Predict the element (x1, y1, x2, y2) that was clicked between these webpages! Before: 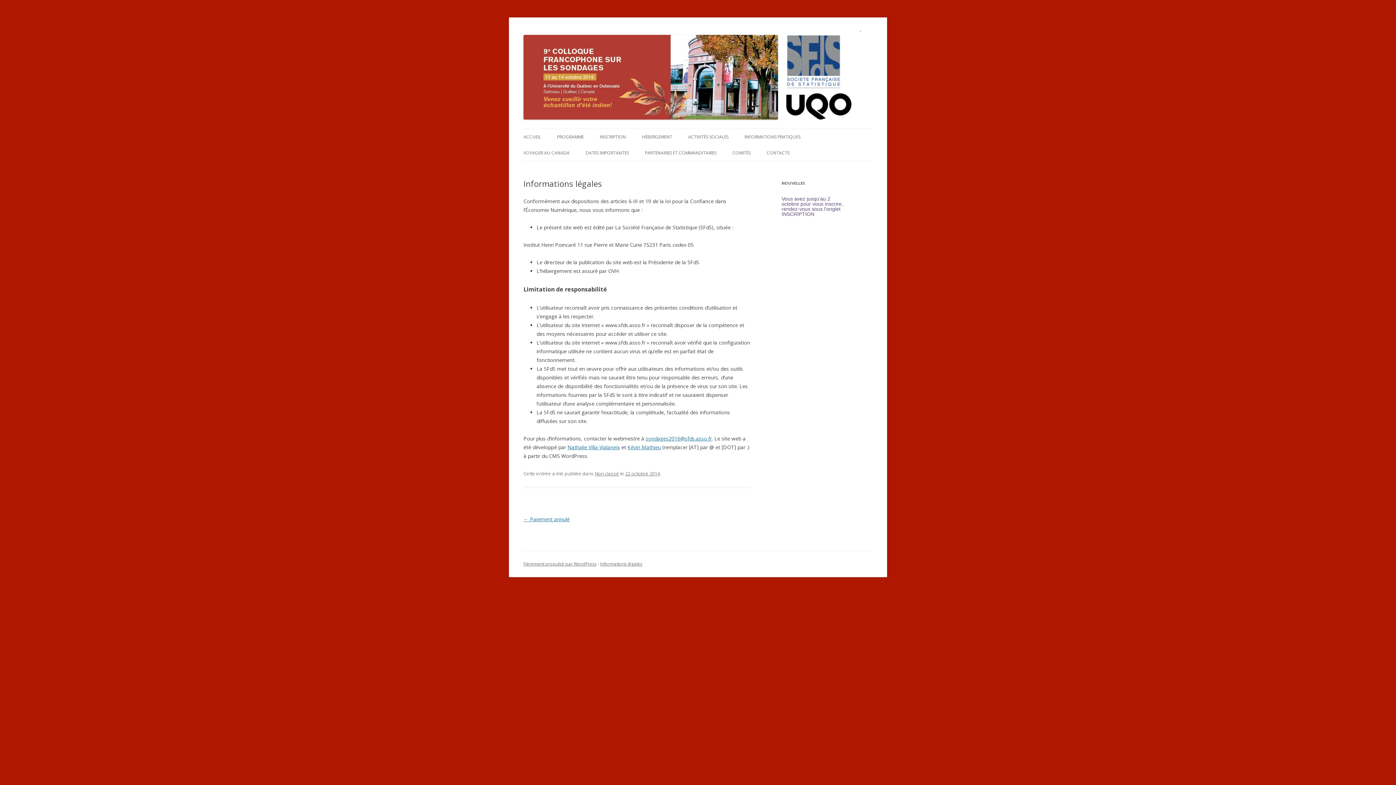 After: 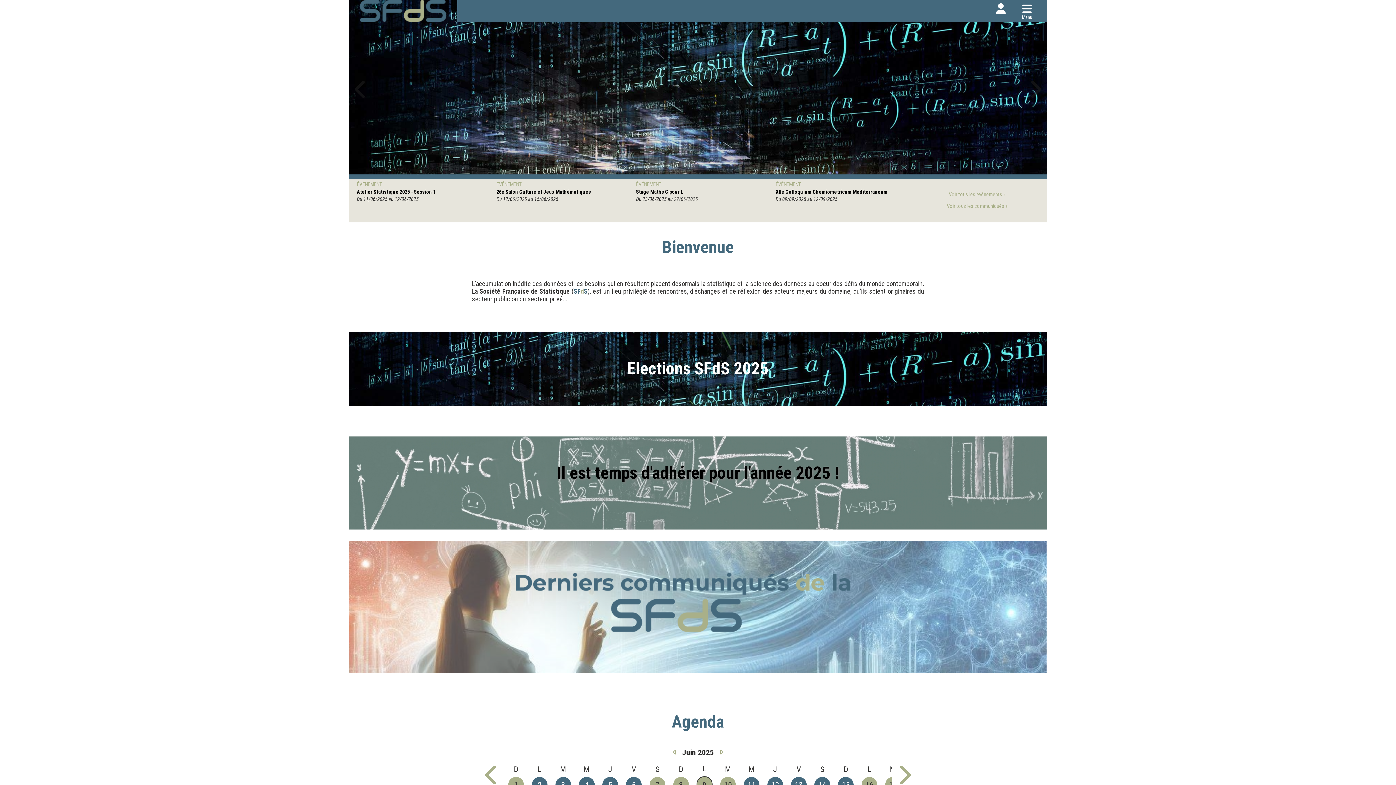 Action: bbox: (786, 83, 841, 90)